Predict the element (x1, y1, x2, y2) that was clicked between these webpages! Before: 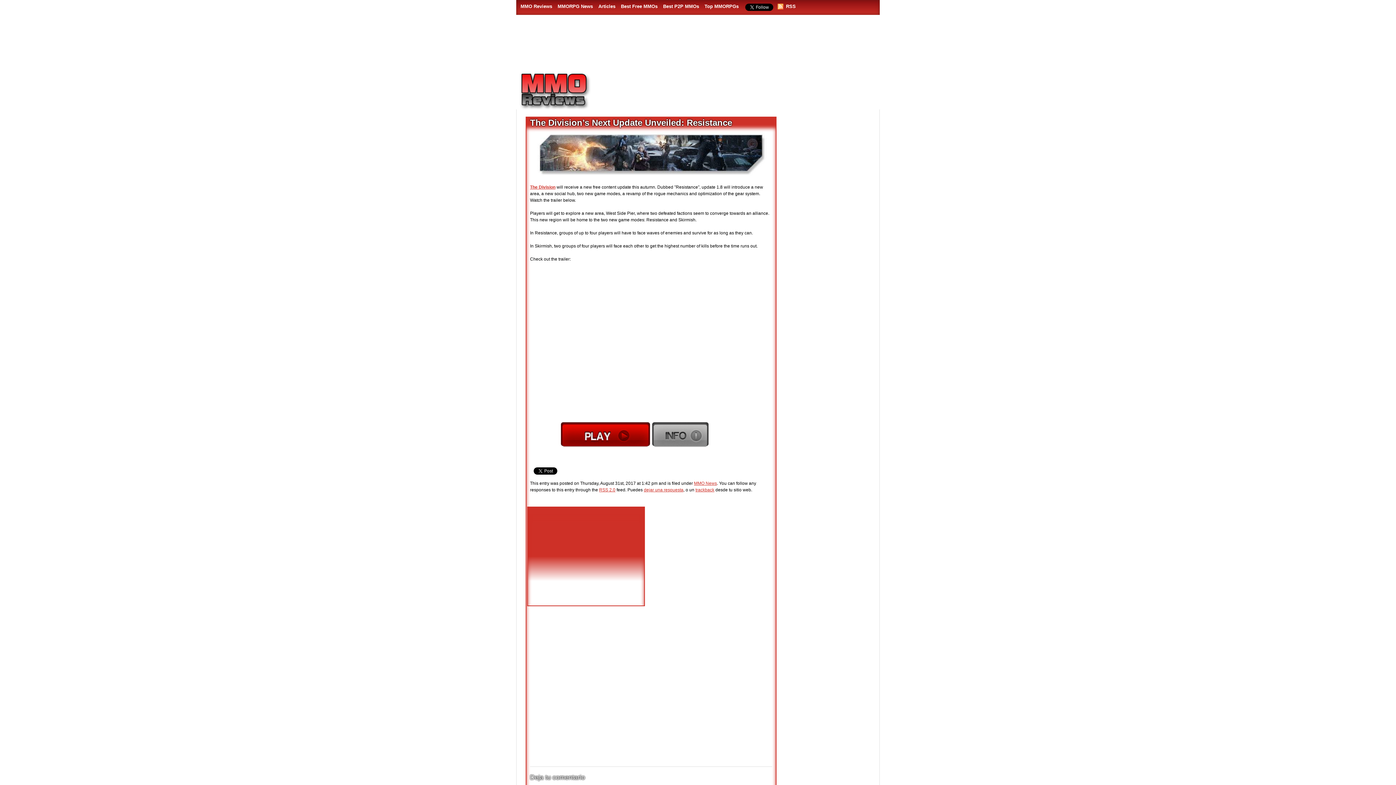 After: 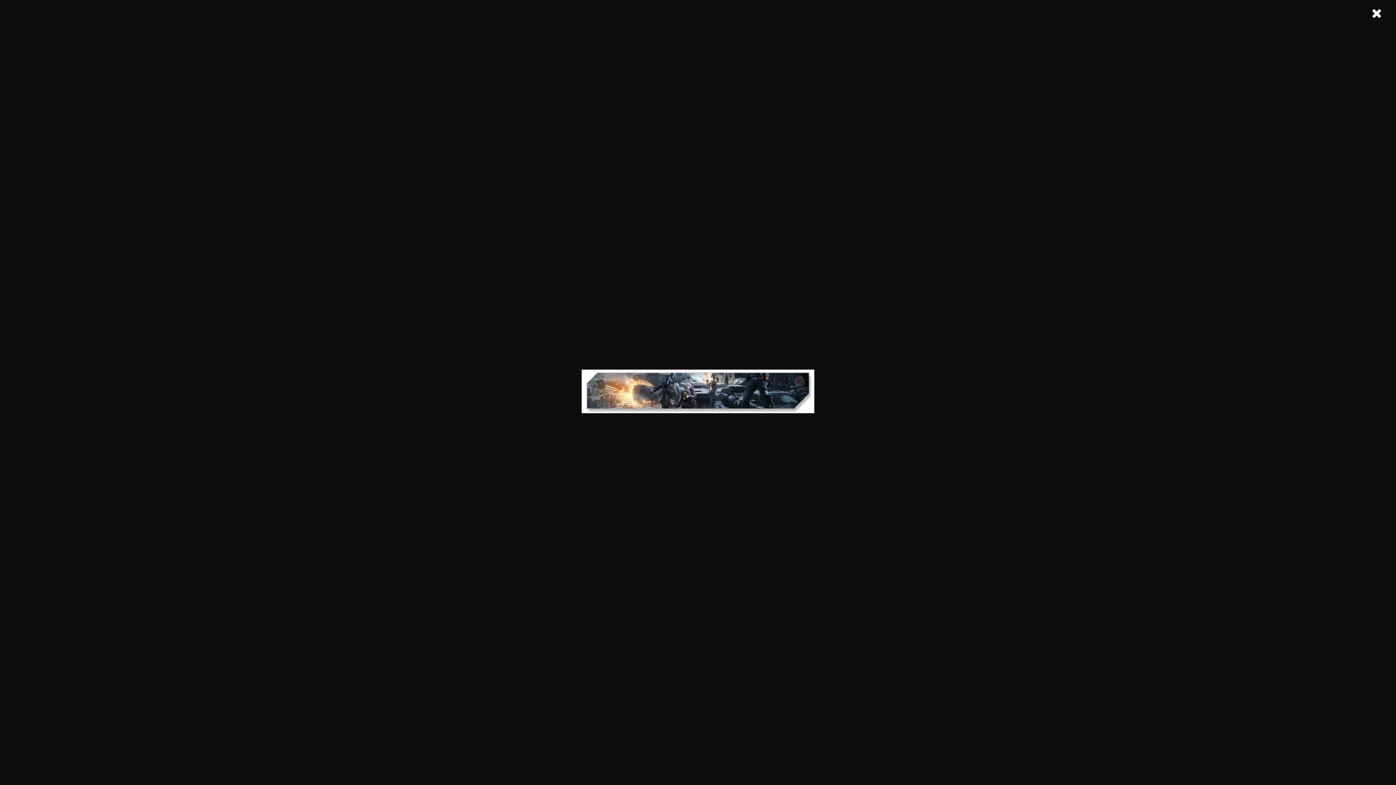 Action: bbox: (534, 171, 767, 176)